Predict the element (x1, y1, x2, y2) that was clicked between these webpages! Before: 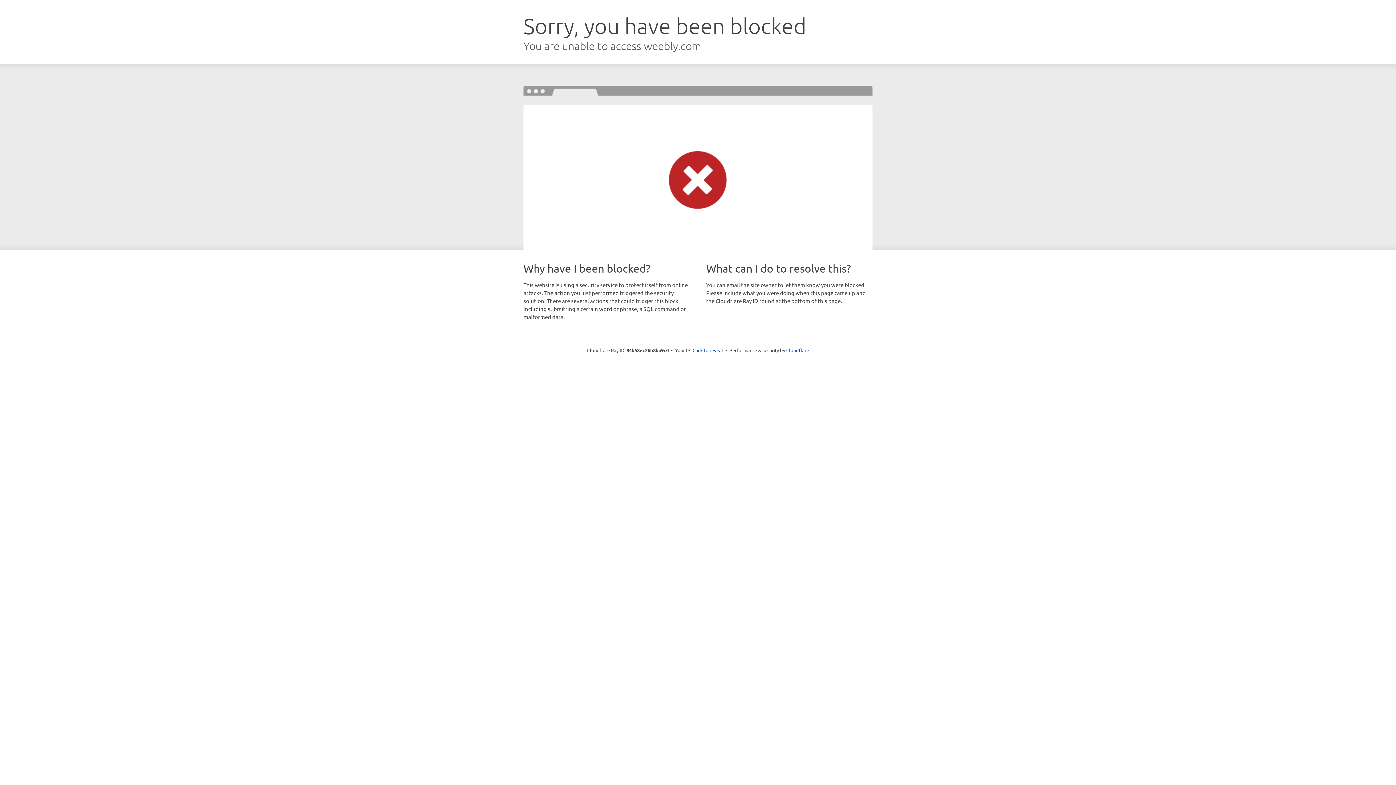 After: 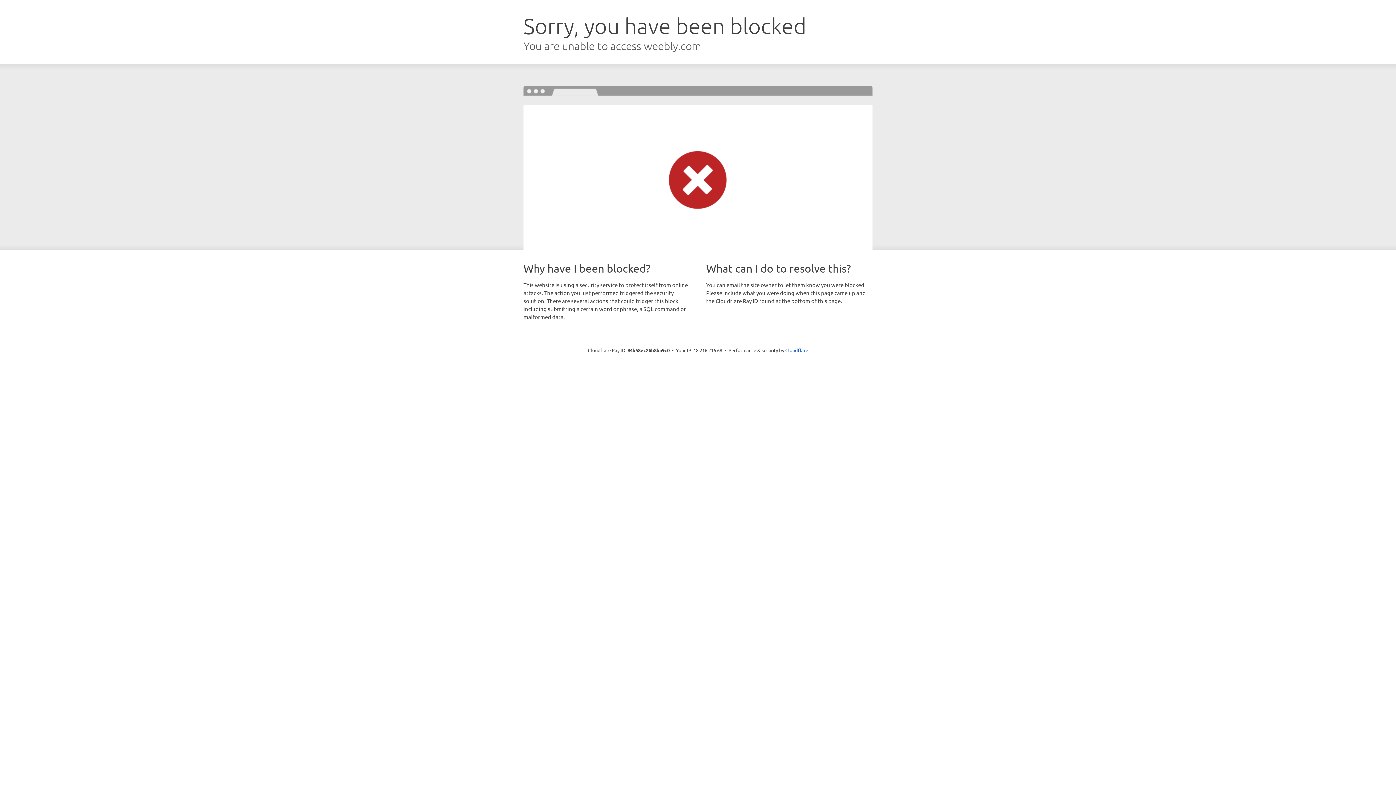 Action: bbox: (692, 346, 723, 353) label: Click to reveal